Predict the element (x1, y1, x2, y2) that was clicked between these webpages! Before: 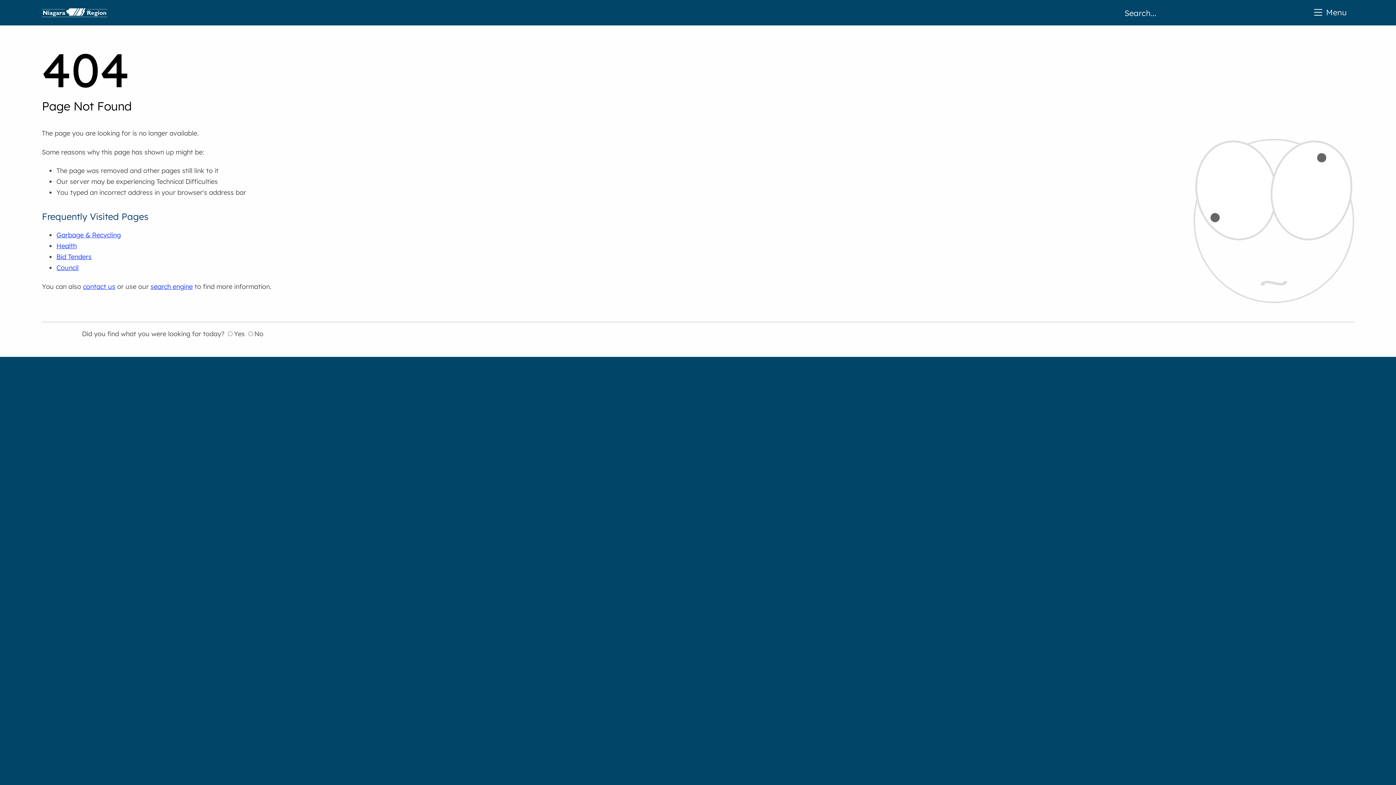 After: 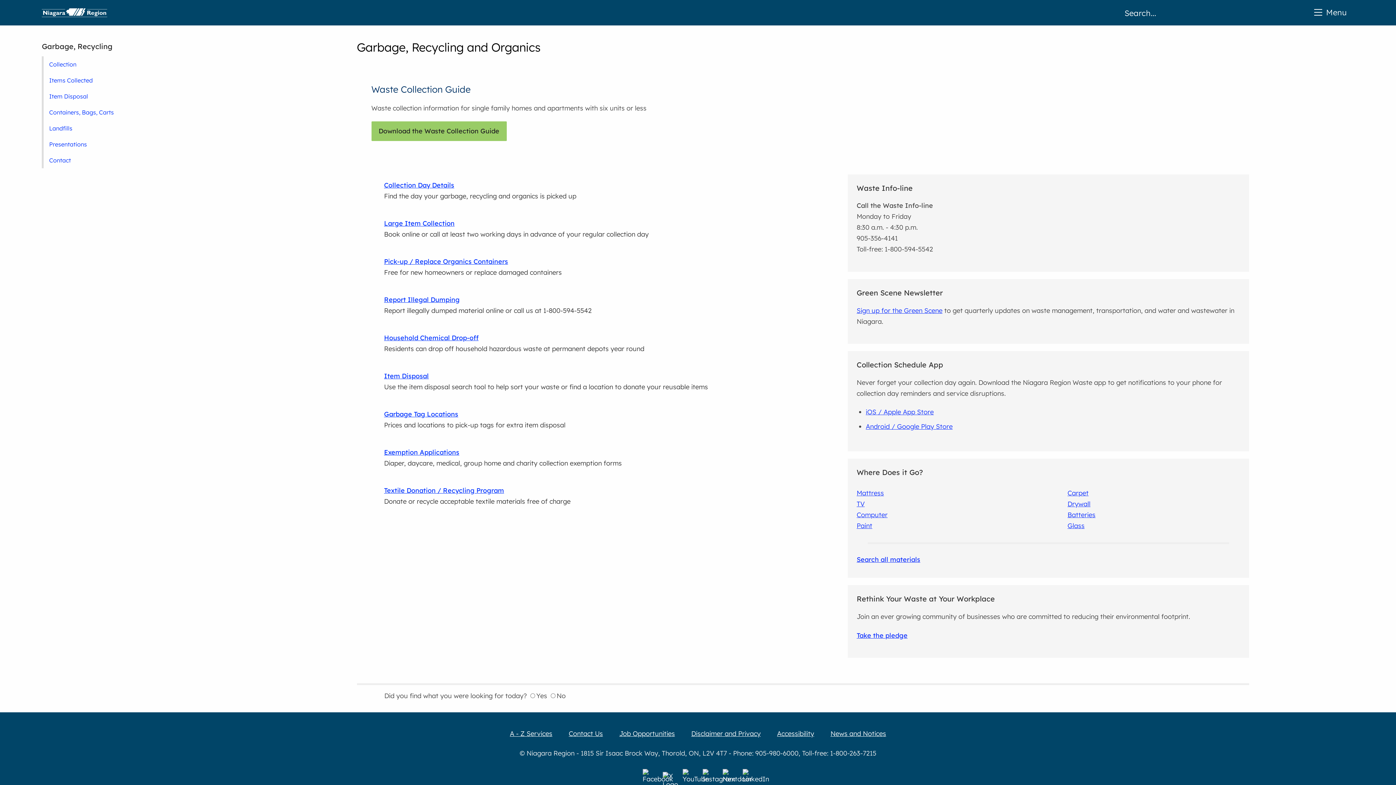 Action: label: Garbage & Recycling bbox: (56, 230, 120, 239)